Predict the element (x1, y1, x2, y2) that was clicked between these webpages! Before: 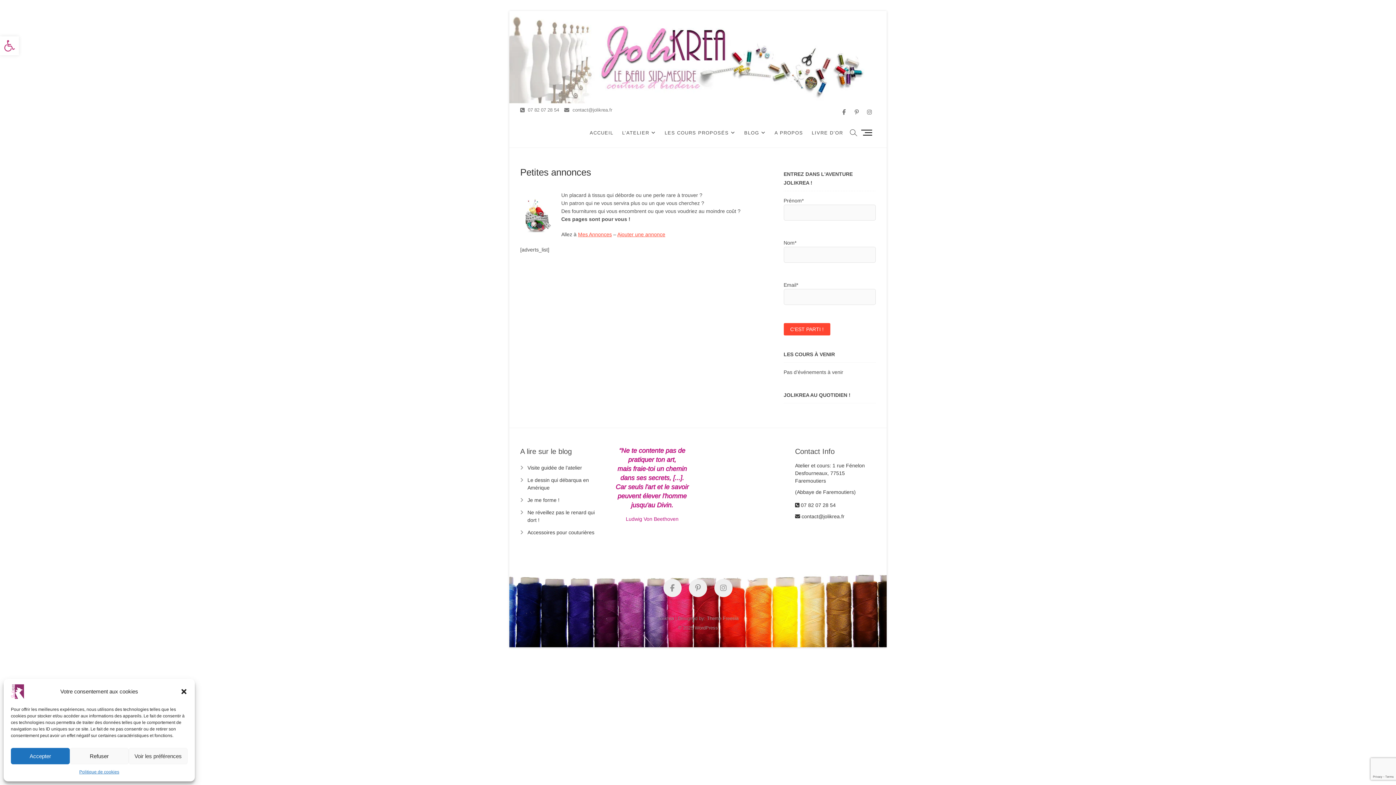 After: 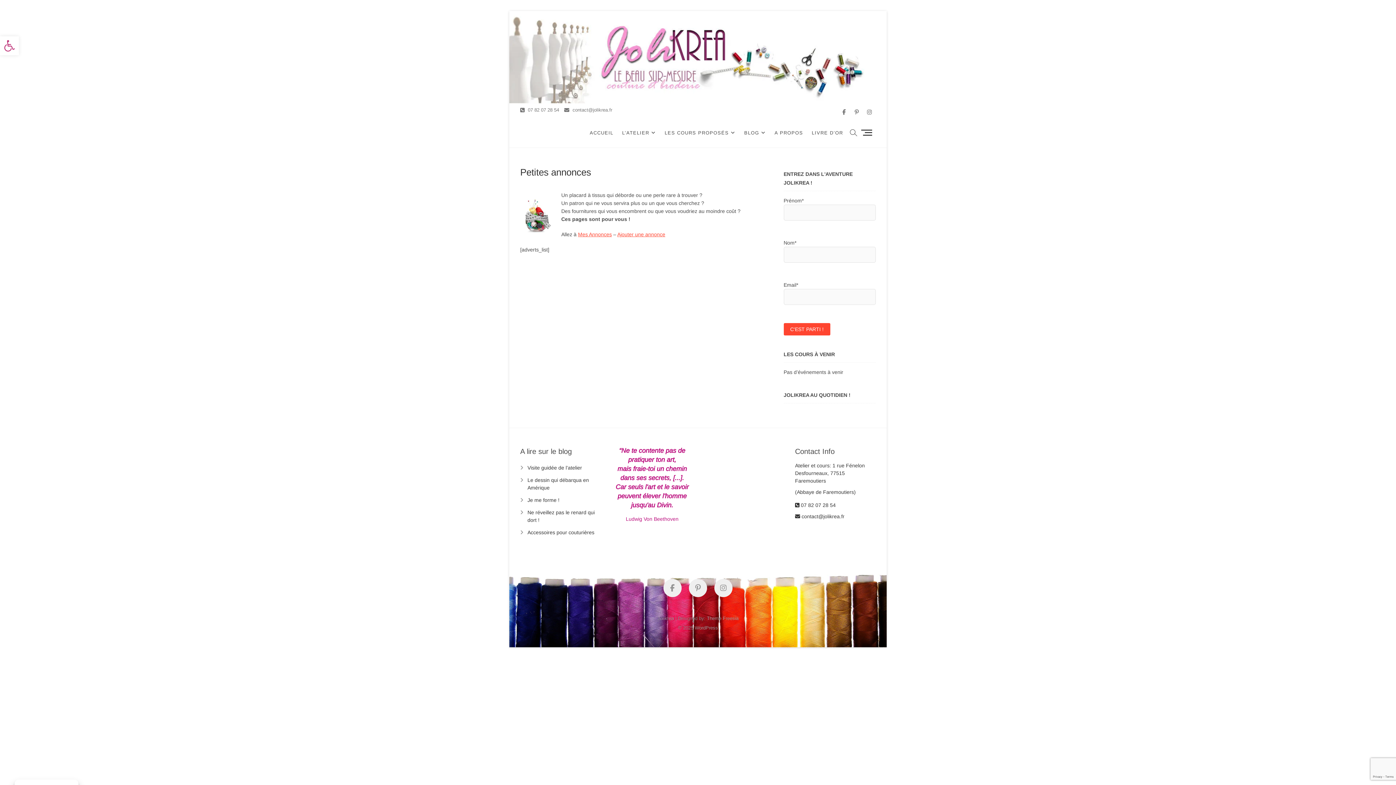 Action: label: Refuser bbox: (69, 748, 128, 764)